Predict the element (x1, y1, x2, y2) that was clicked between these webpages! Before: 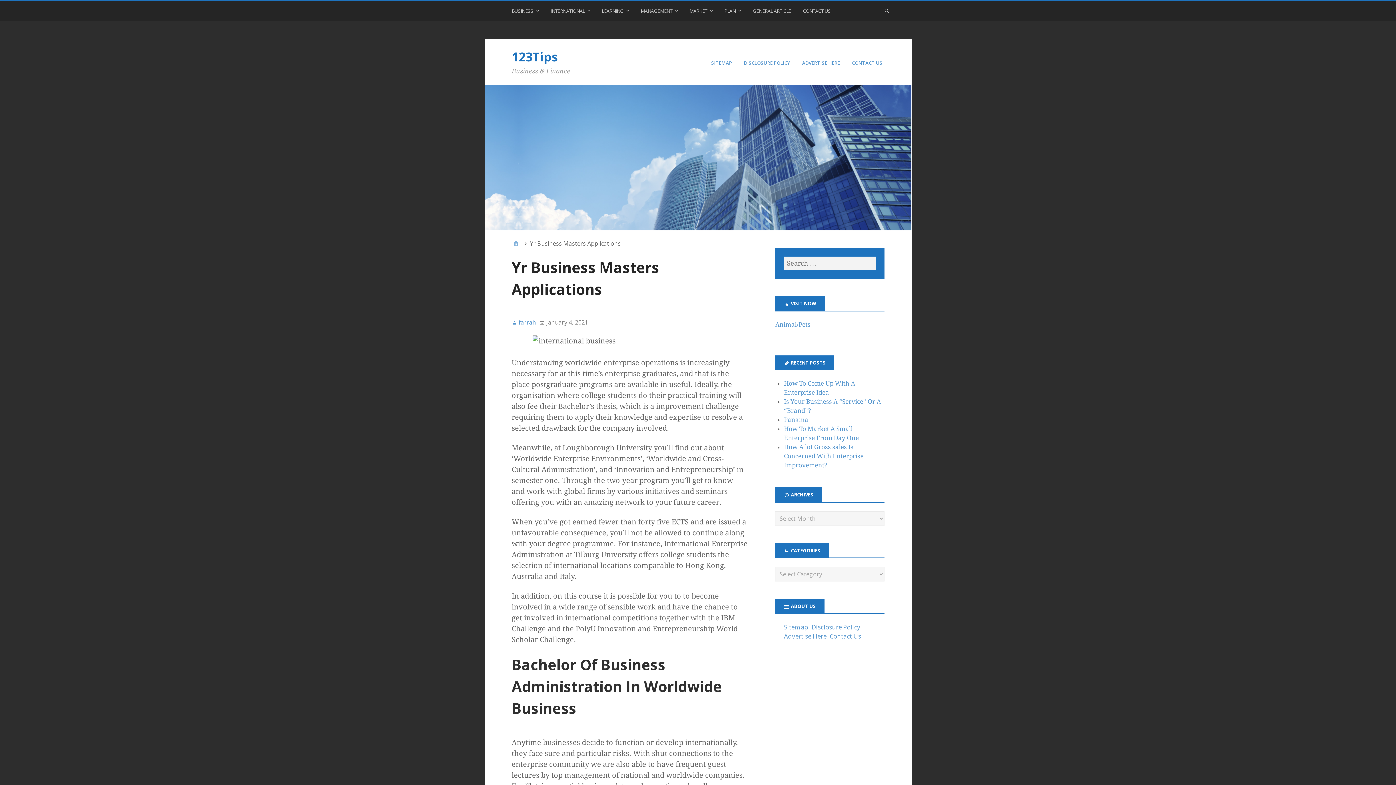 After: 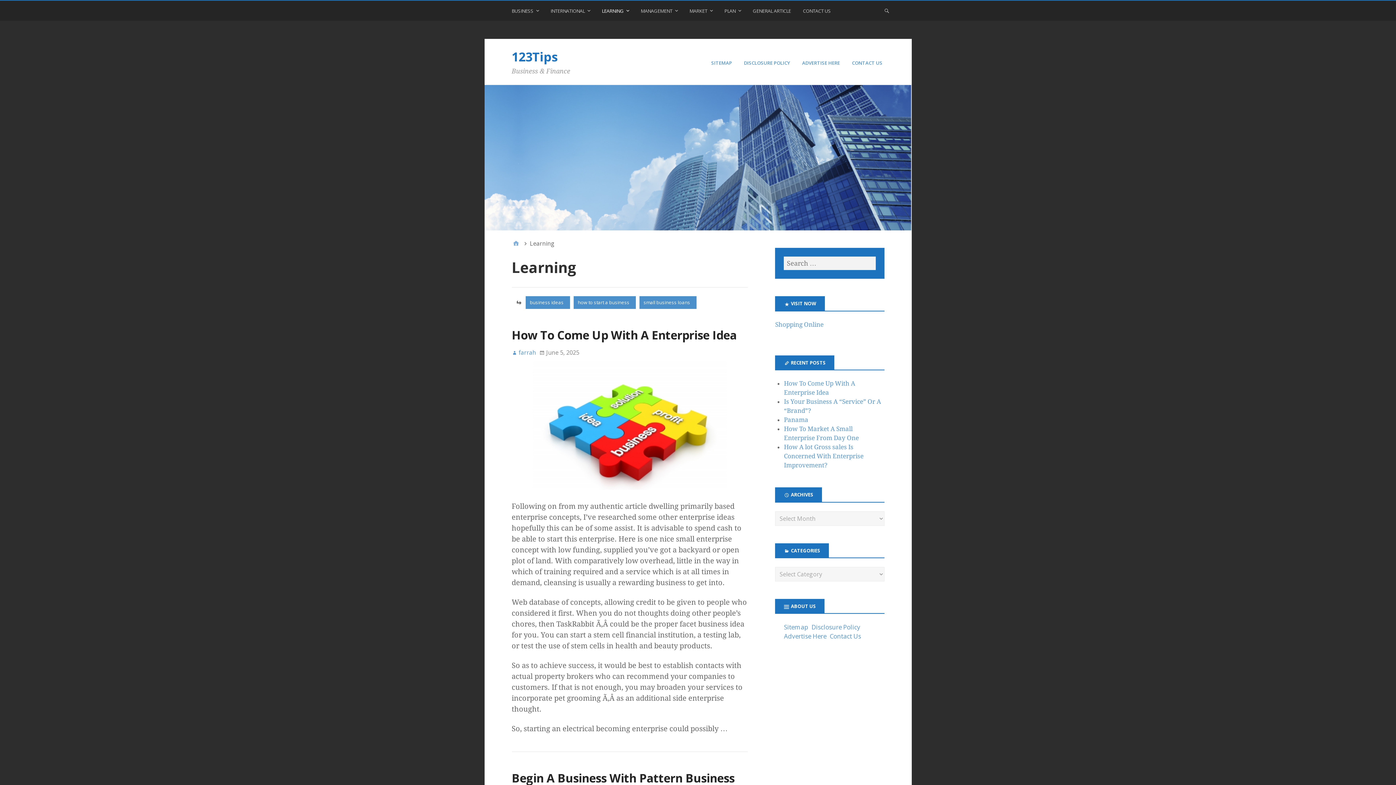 Action: label: LEARNING bbox: (602, 4, 630, 20)